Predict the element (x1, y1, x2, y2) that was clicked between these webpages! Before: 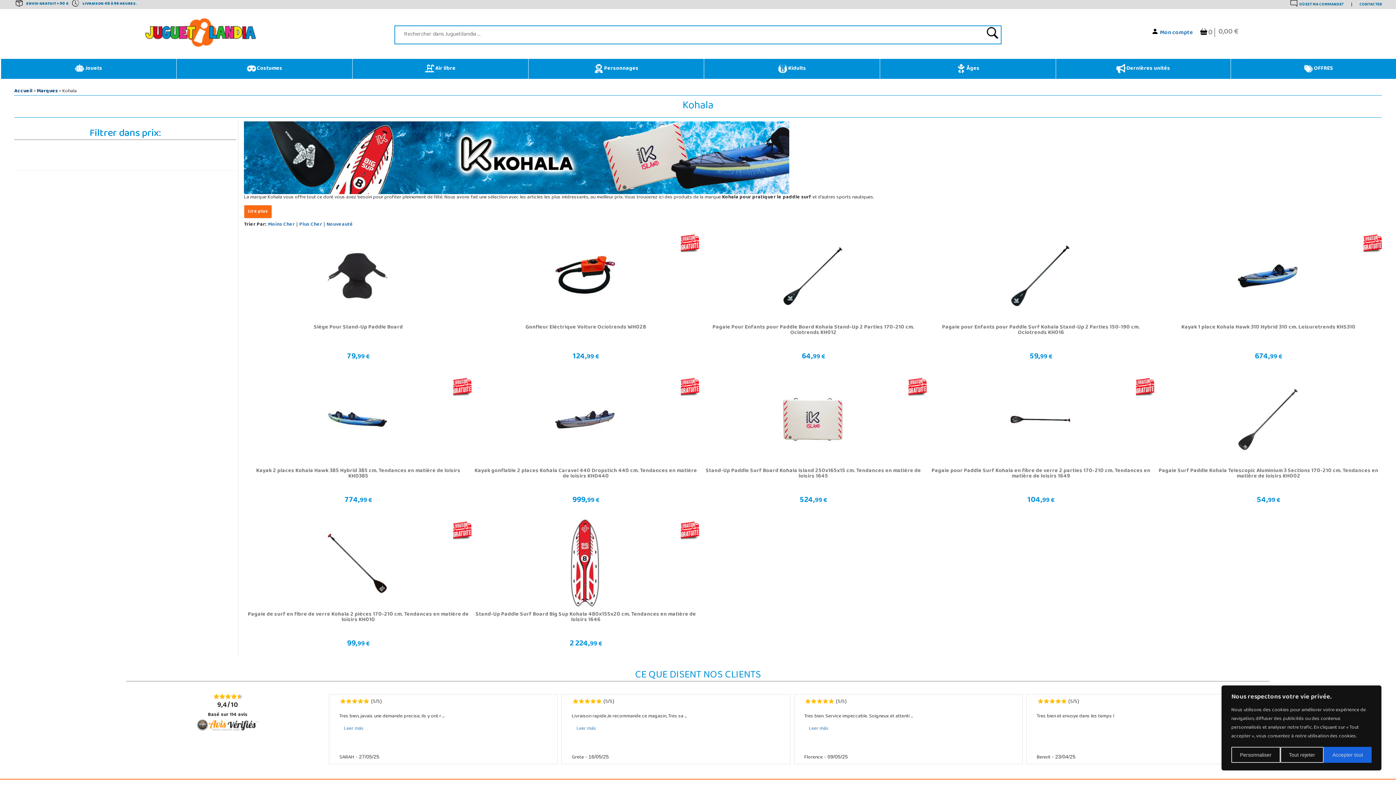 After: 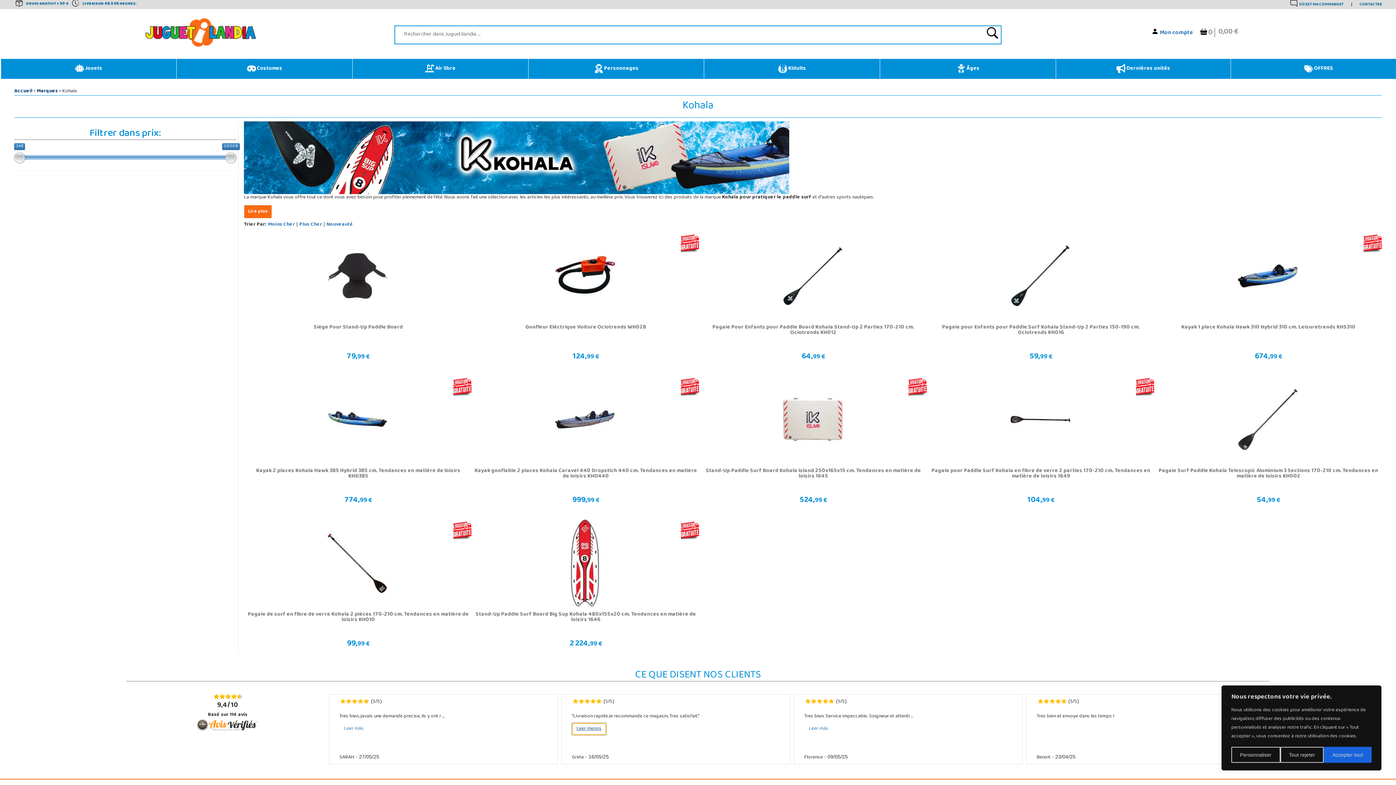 Action: bbox: (571, 723, 601, 735) label: Leer más